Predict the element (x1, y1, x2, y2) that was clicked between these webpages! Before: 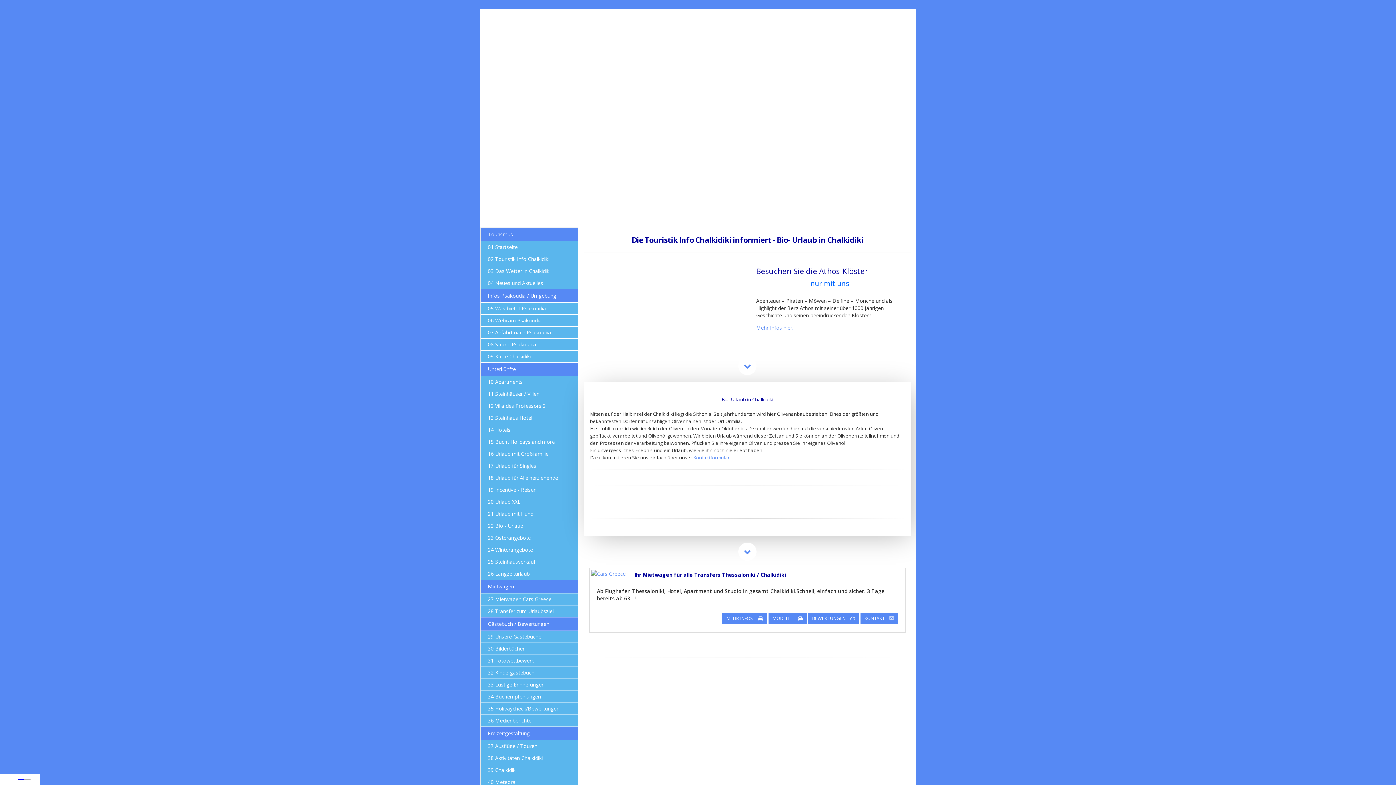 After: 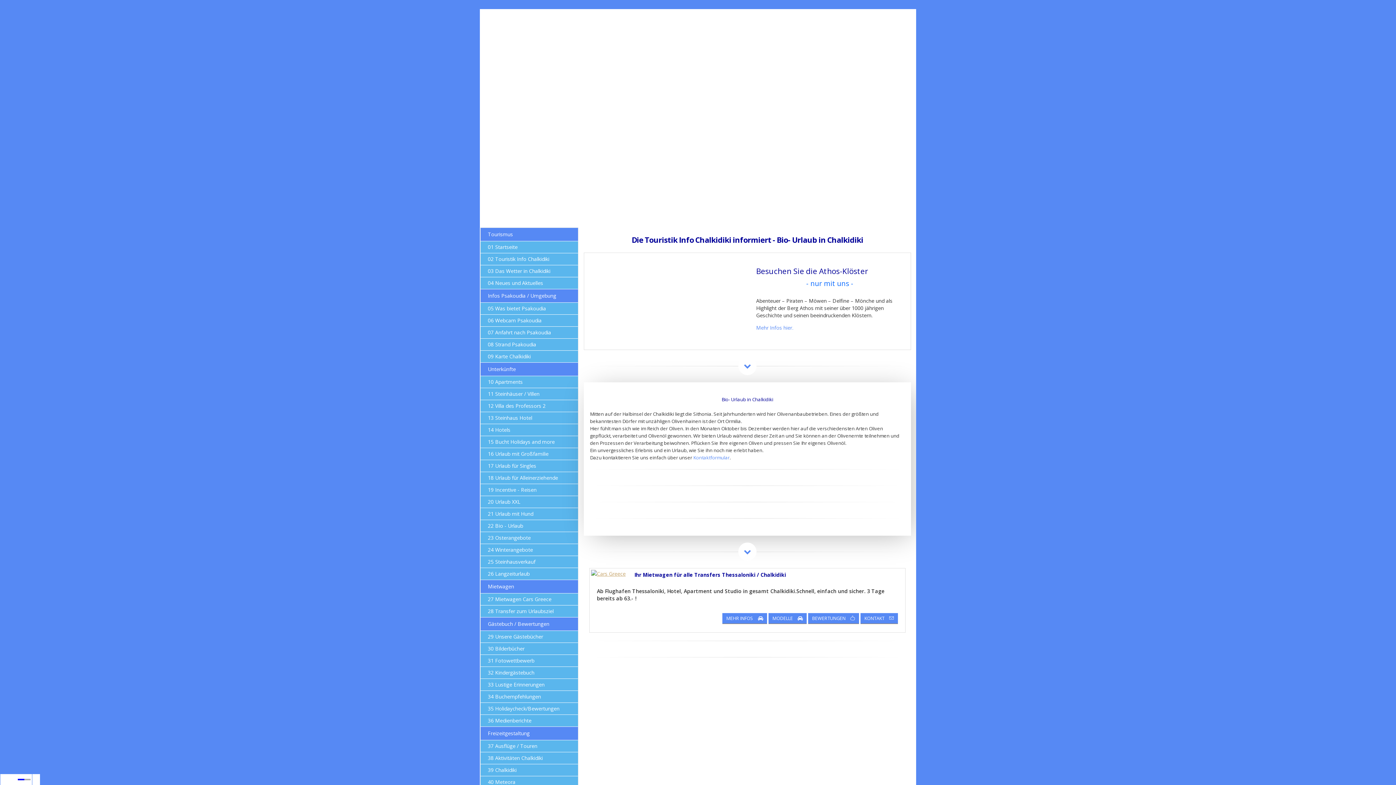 Action: bbox: (591, 570, 625, 578)